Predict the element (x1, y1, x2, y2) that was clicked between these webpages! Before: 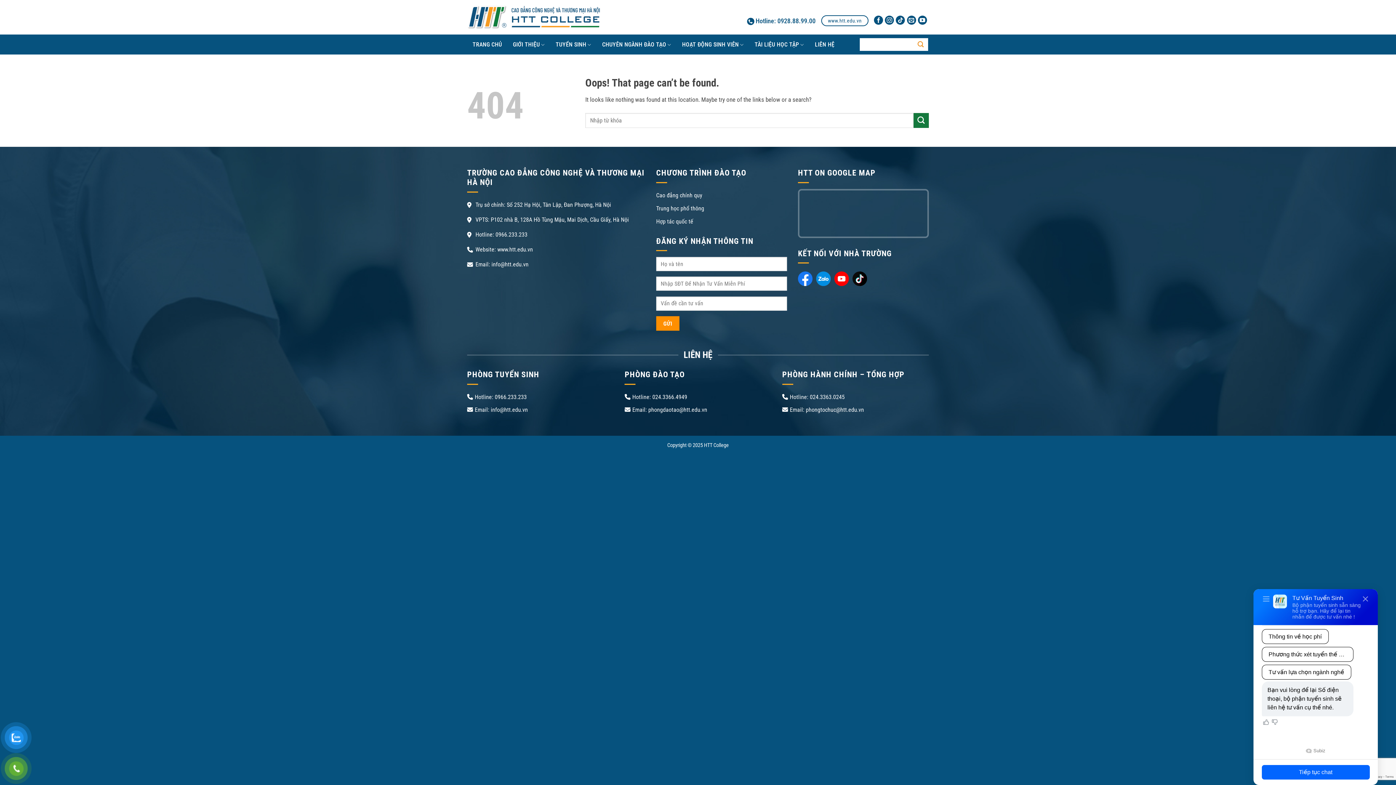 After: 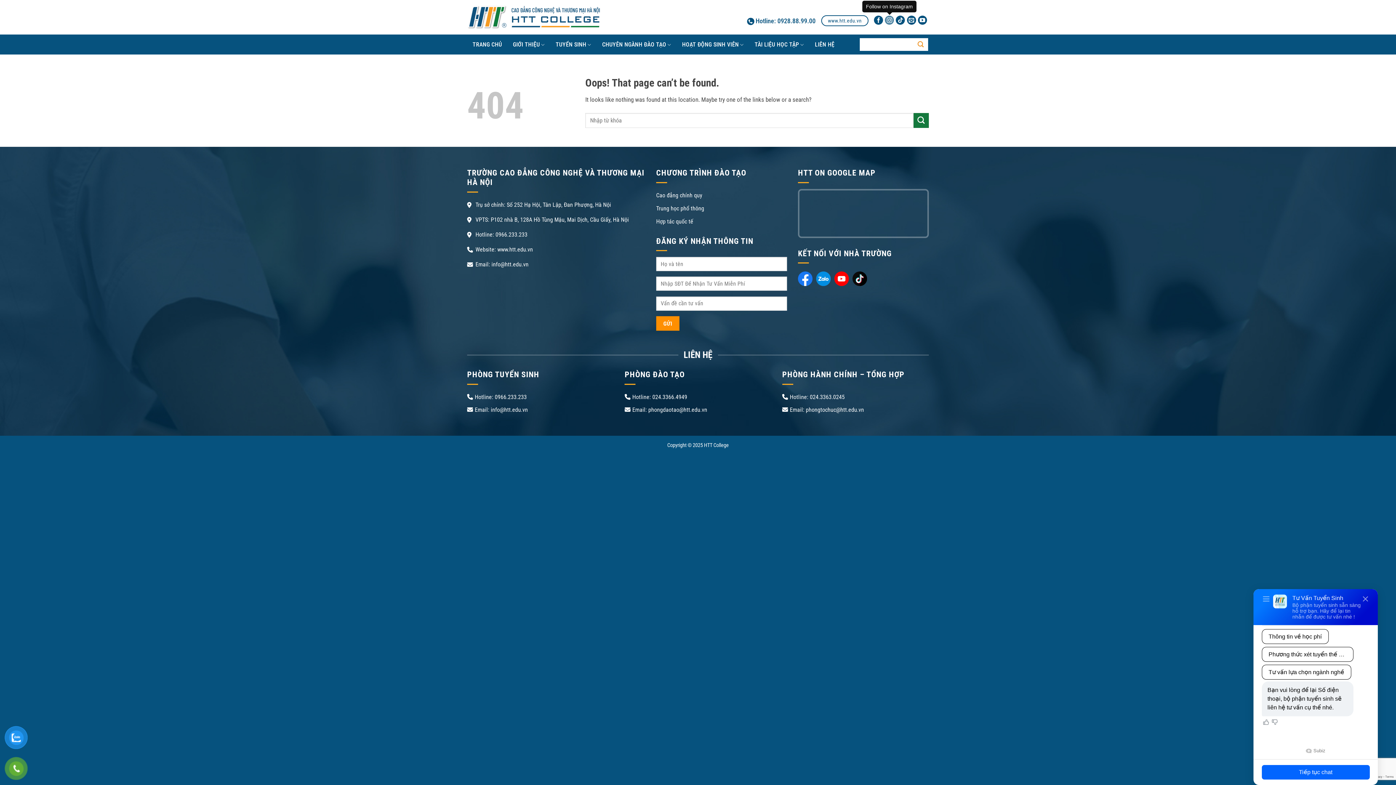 Action: label: Follow on Instagram bbox: (885, 16, 894, 23)